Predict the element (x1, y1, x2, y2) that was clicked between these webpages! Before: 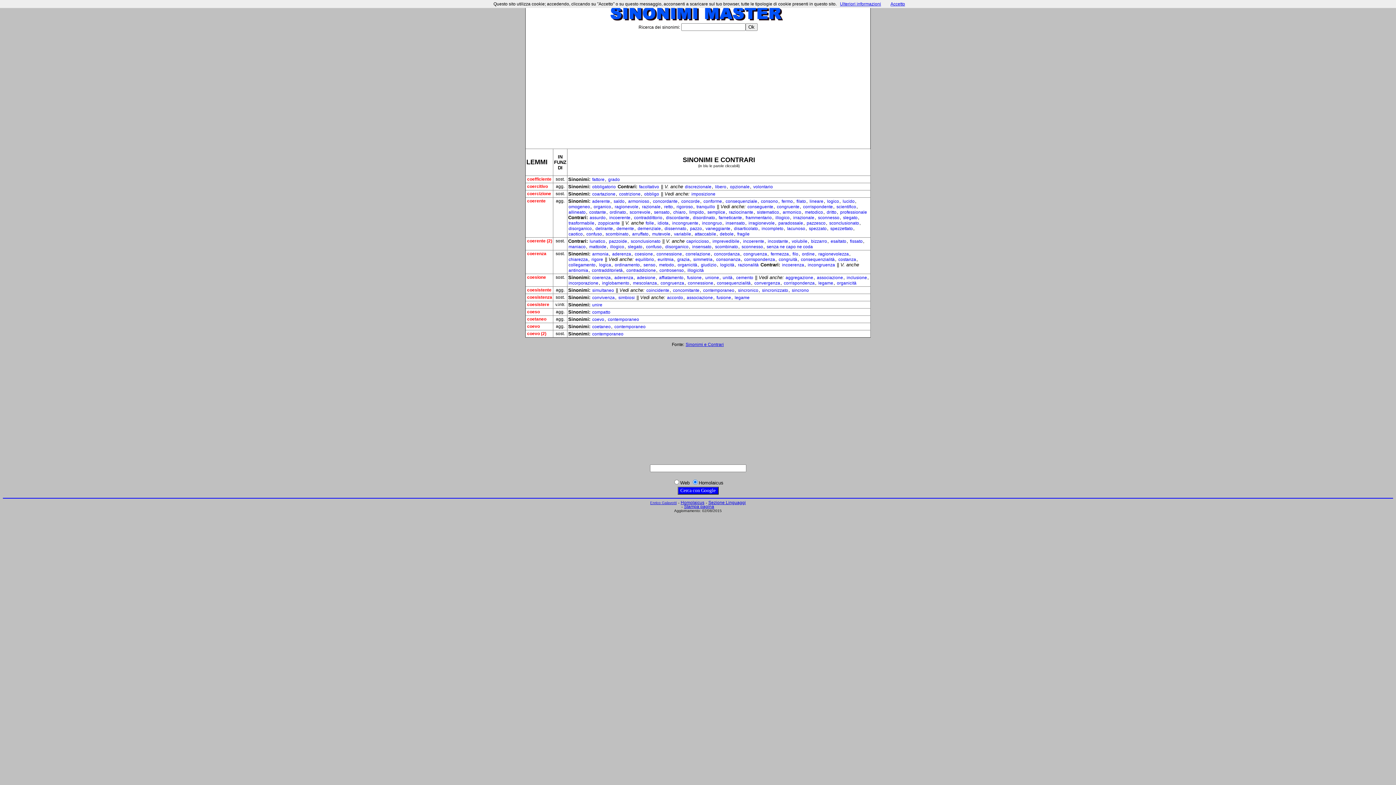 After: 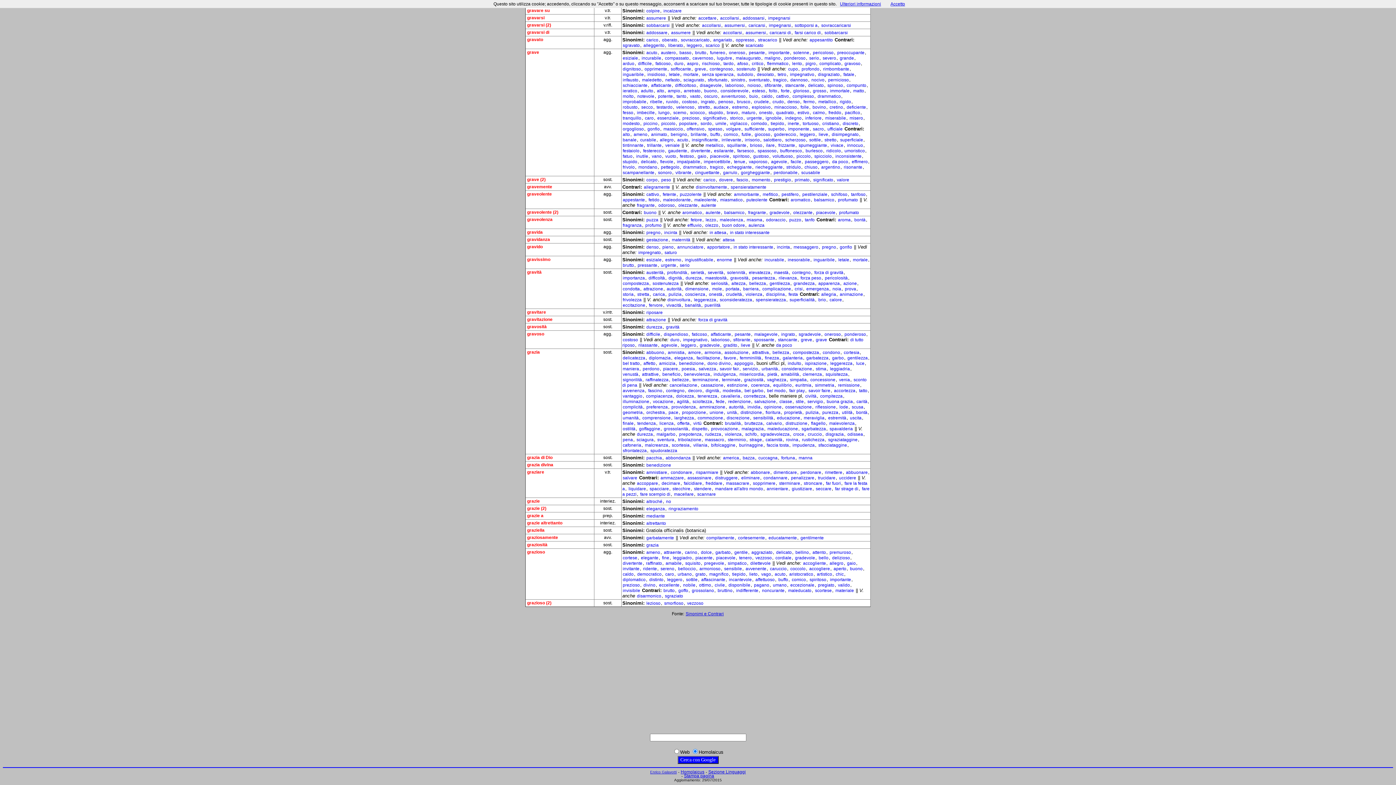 Action: bbox: (677, 256, 690, 262) label: grazia